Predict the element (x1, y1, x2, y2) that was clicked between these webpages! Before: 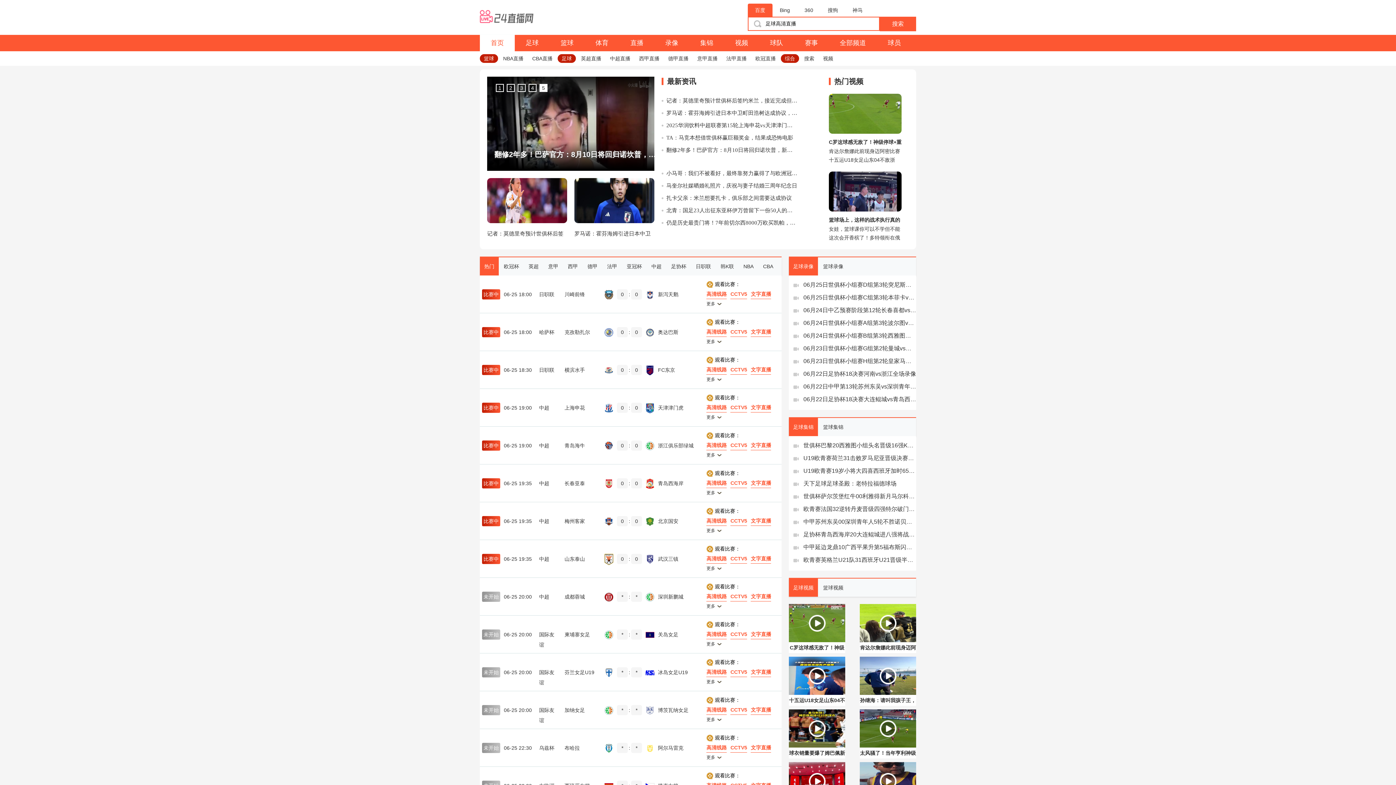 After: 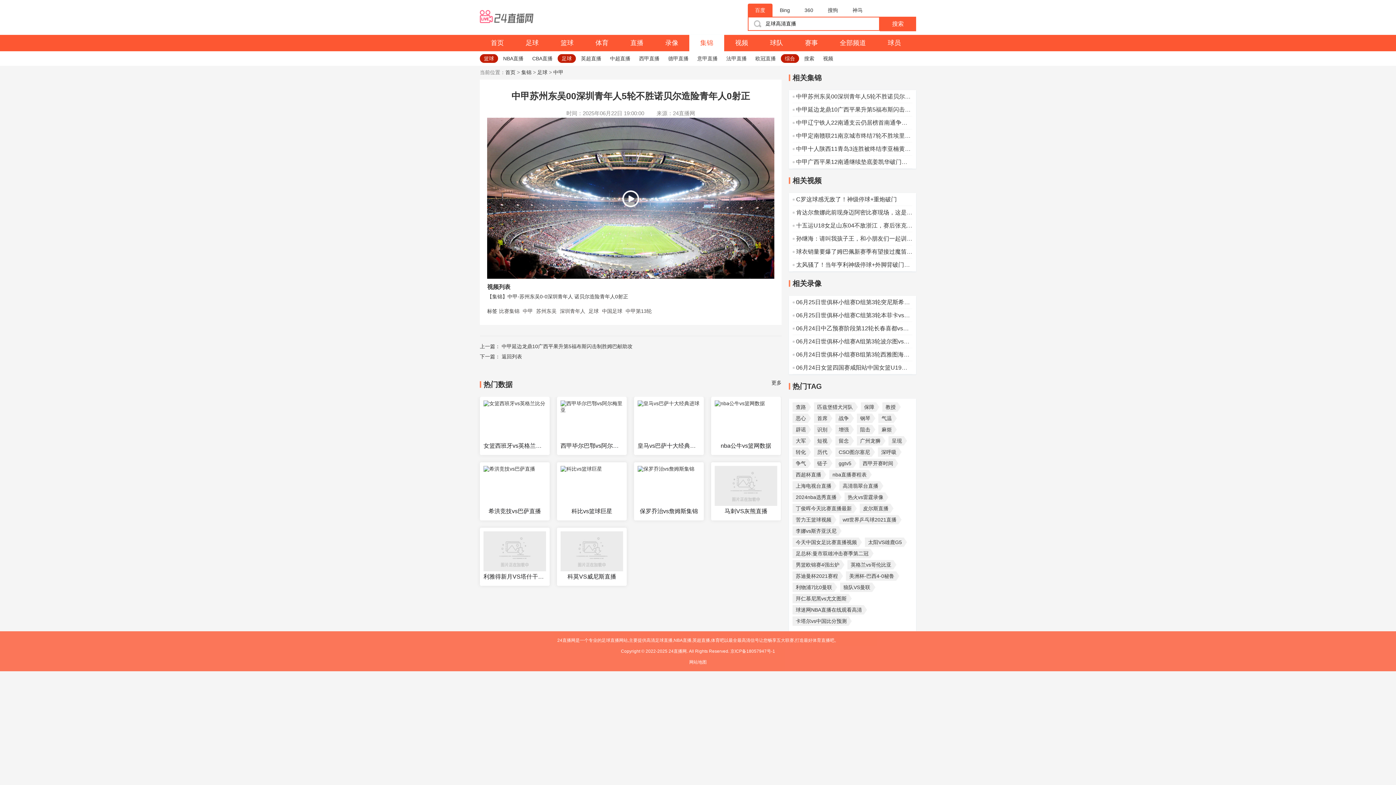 Action: label: 中甲苏州东吴00深圳青年人5轮不胜诺贝尔造险青年人0射正 bbox: (803, 516, 916, 528)